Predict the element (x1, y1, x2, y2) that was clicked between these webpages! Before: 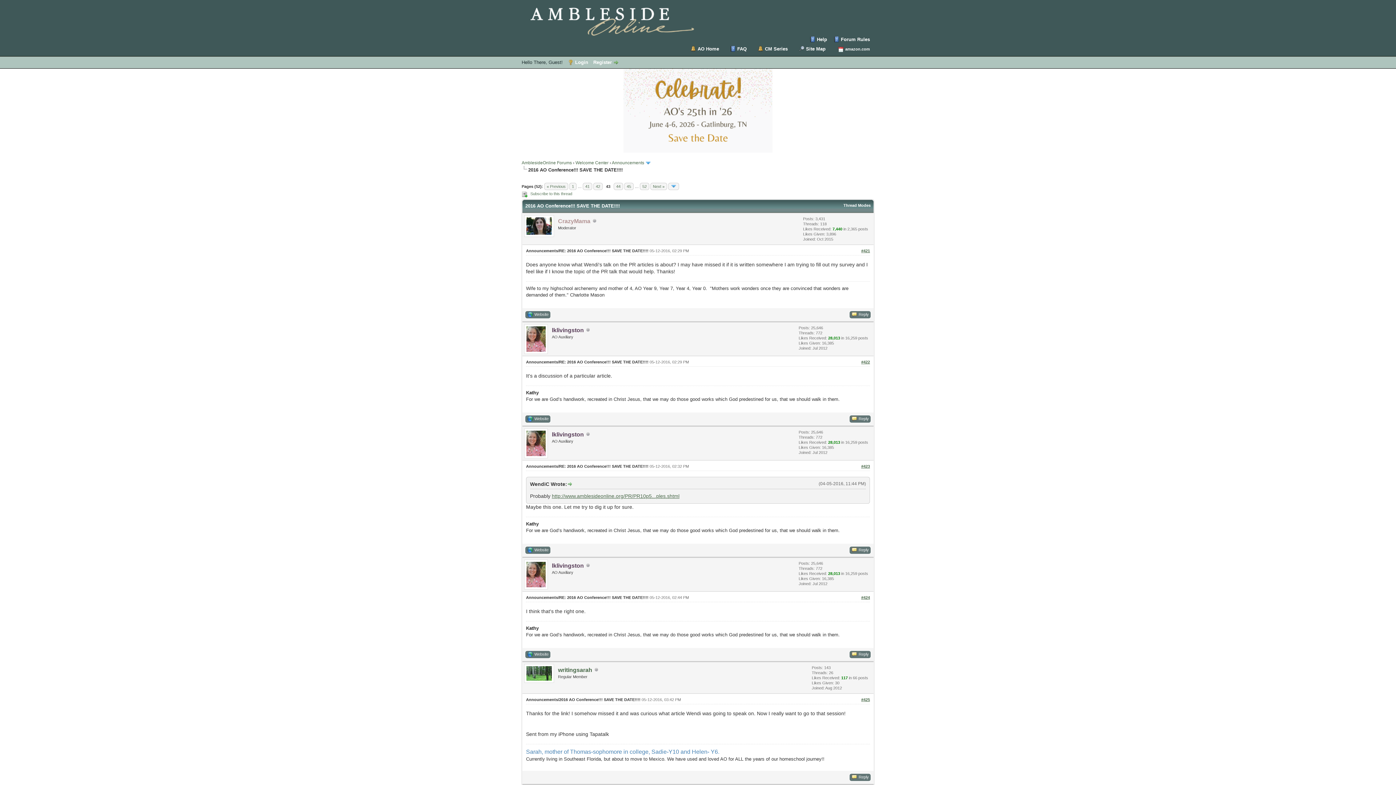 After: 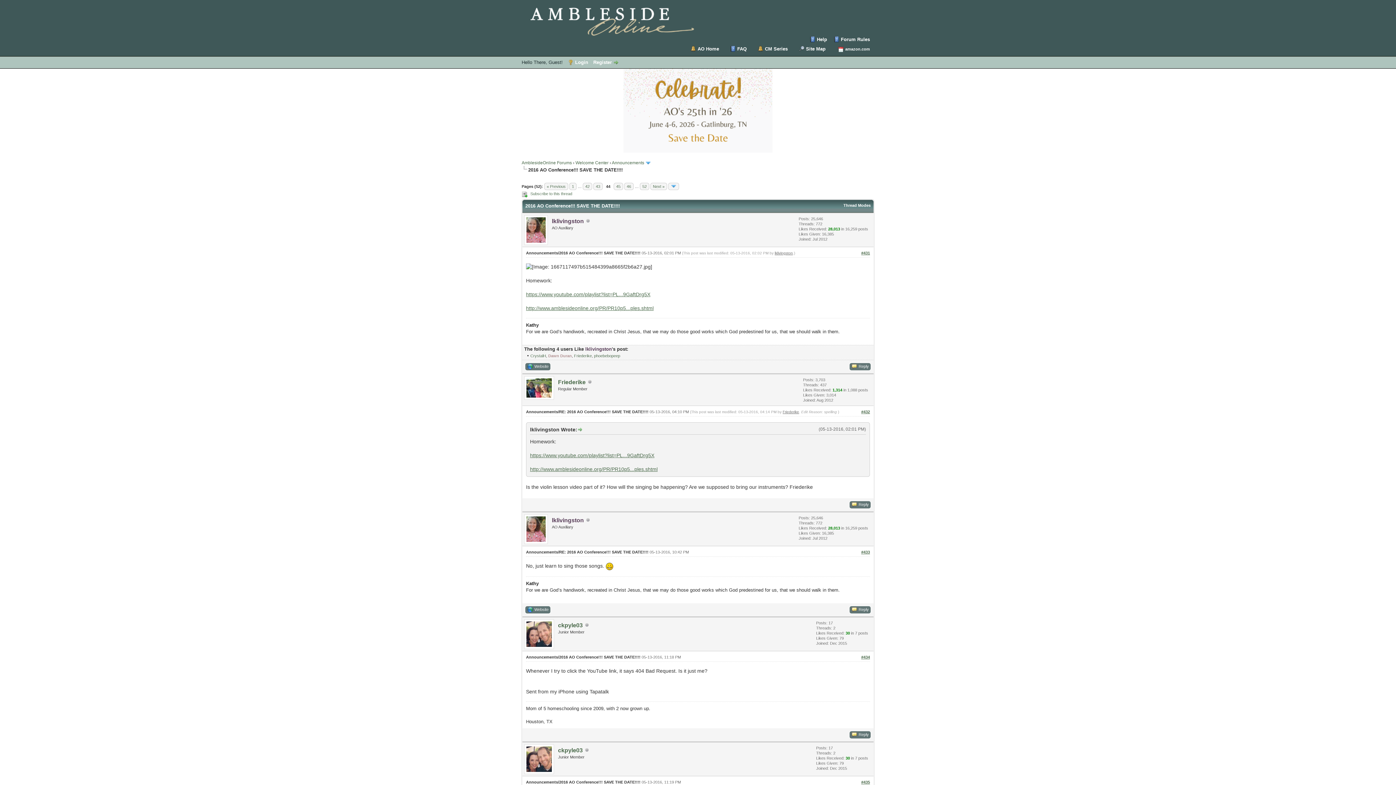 Action: label: Next » bbox: (650, 182, 667, 190)